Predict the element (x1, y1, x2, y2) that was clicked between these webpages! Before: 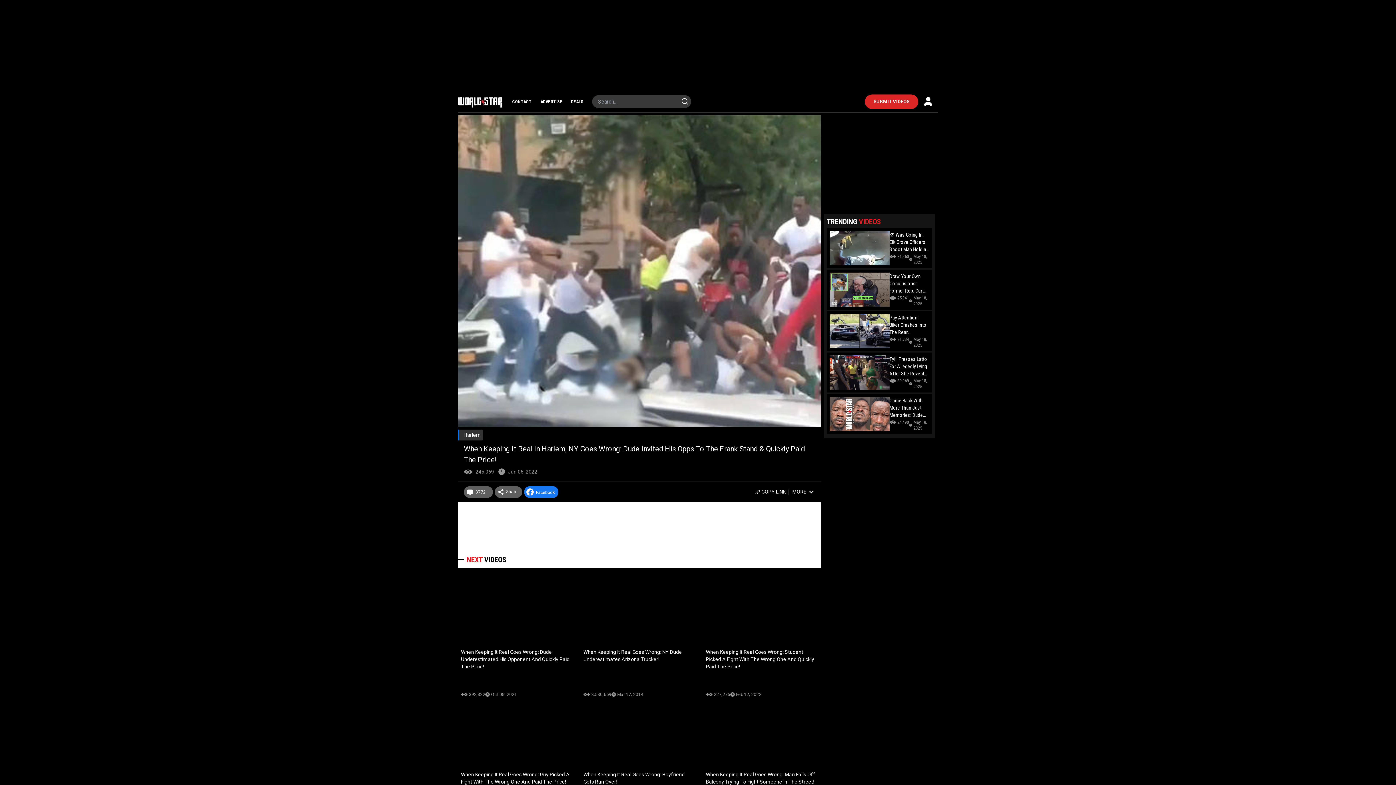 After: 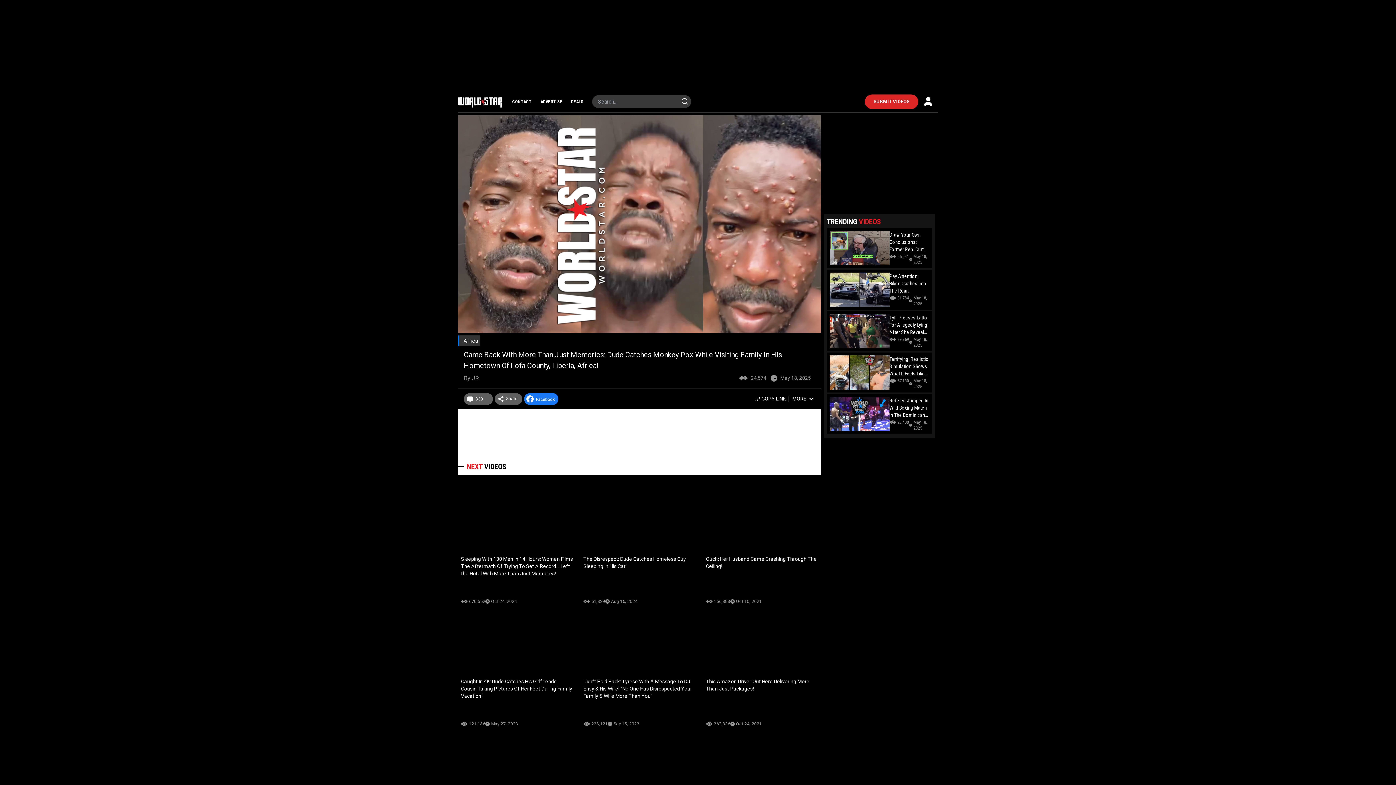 Action: bbox: (827, 394, 932, 434) label: Came Back With More Than Just Memories: Dude Catches Monkey Pox While Visiting Family In His Hometown Of Lofa County, Liberia, Africa!
24,490
May 18, 2025